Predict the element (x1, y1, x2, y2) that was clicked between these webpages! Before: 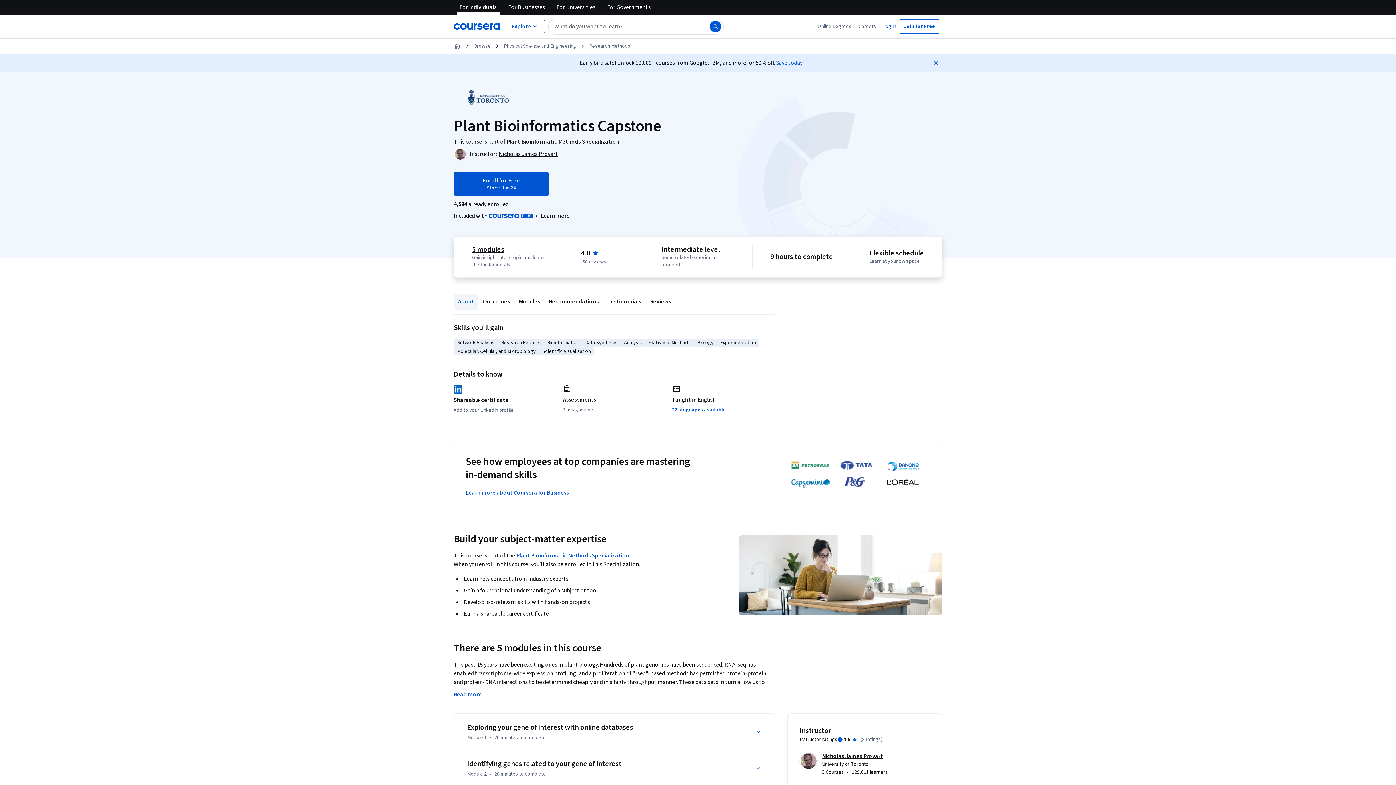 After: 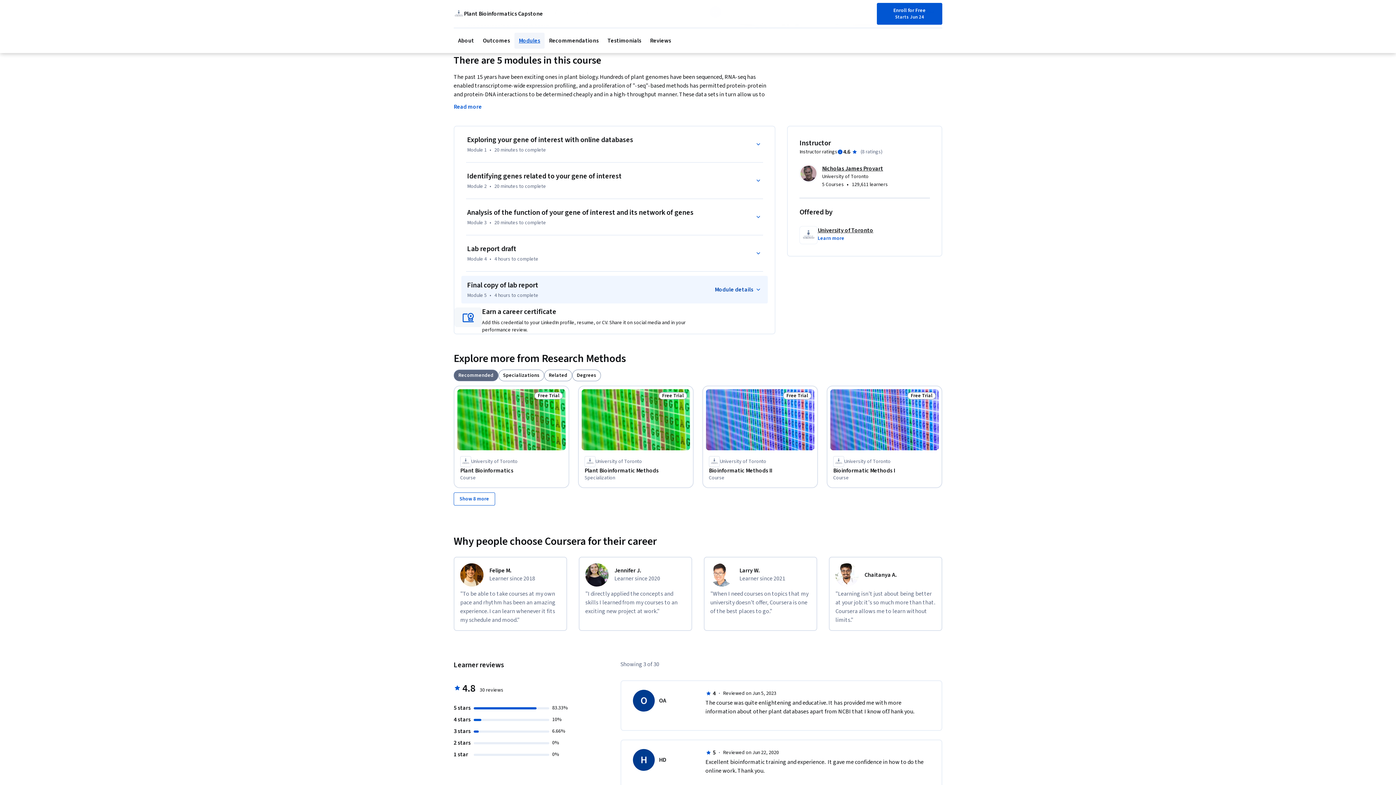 Action: label: Modules bbox: (514, 293, 544, 309)